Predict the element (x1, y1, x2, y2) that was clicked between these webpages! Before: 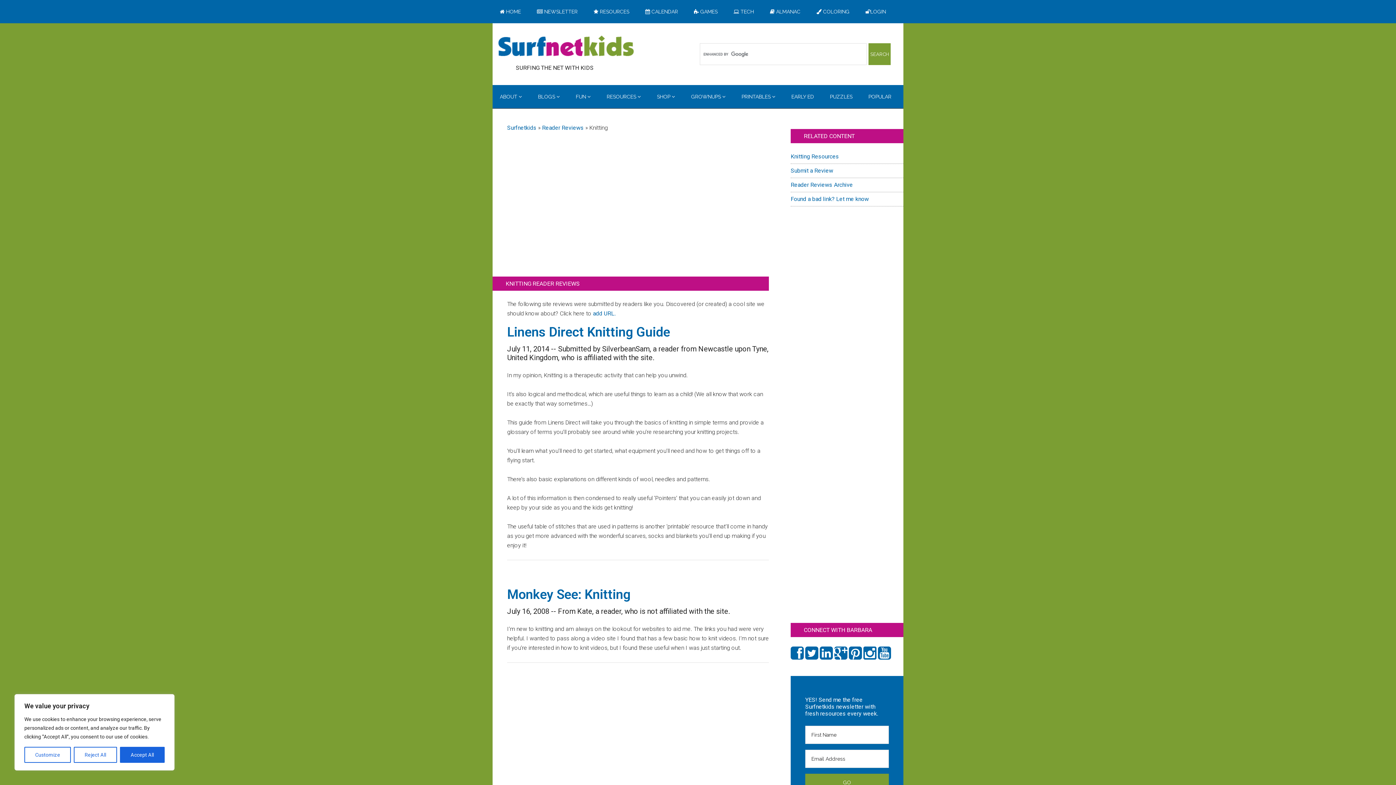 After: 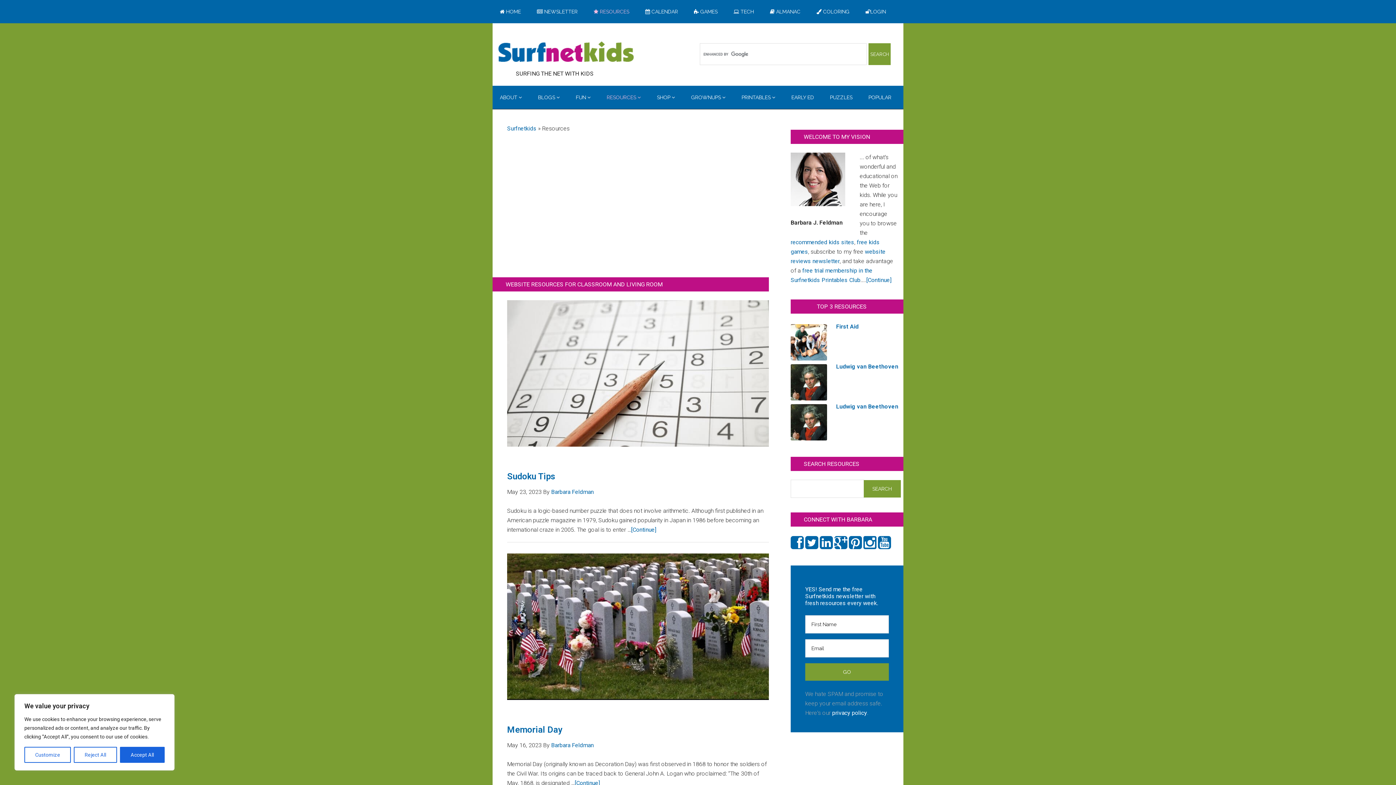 Action: bbox: (586, 0, 636, 23) label:  RESOURCES